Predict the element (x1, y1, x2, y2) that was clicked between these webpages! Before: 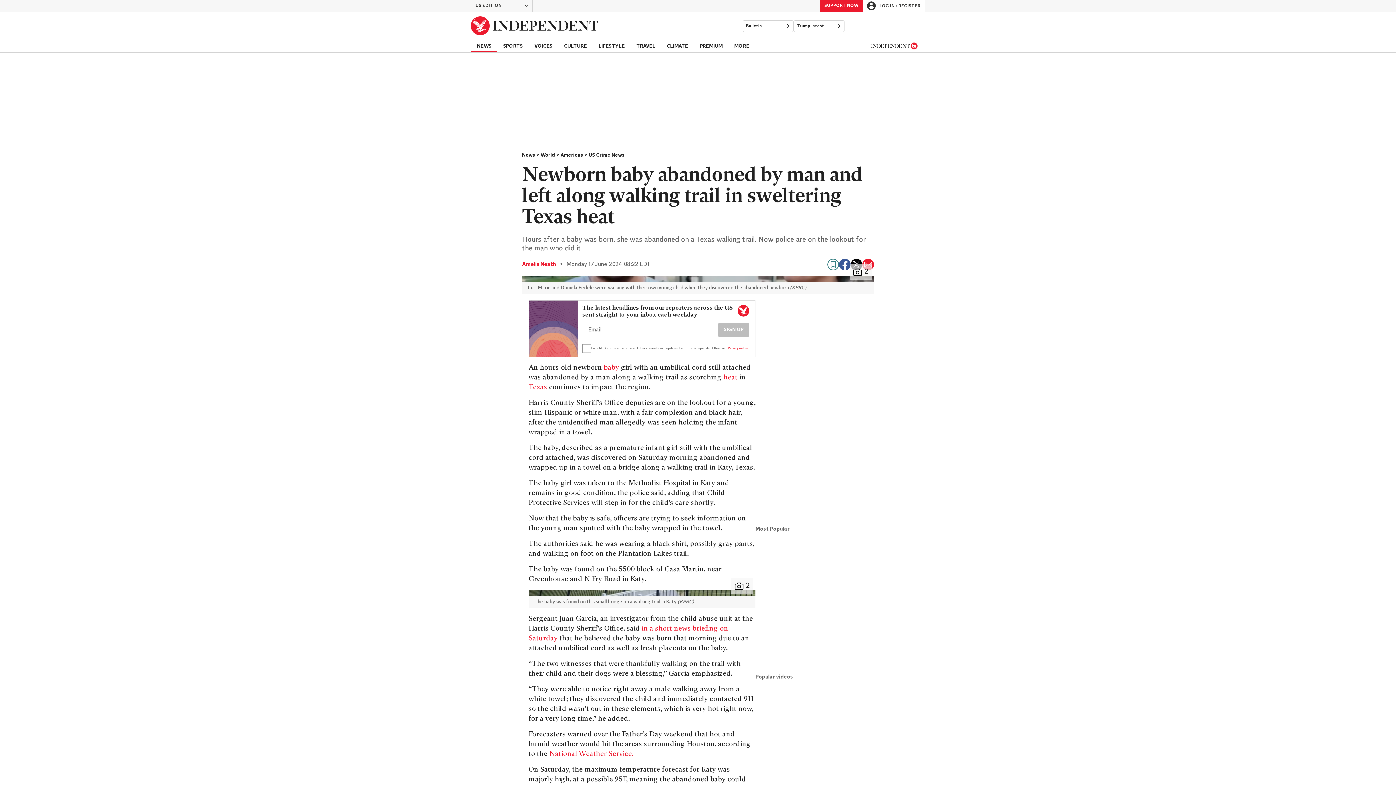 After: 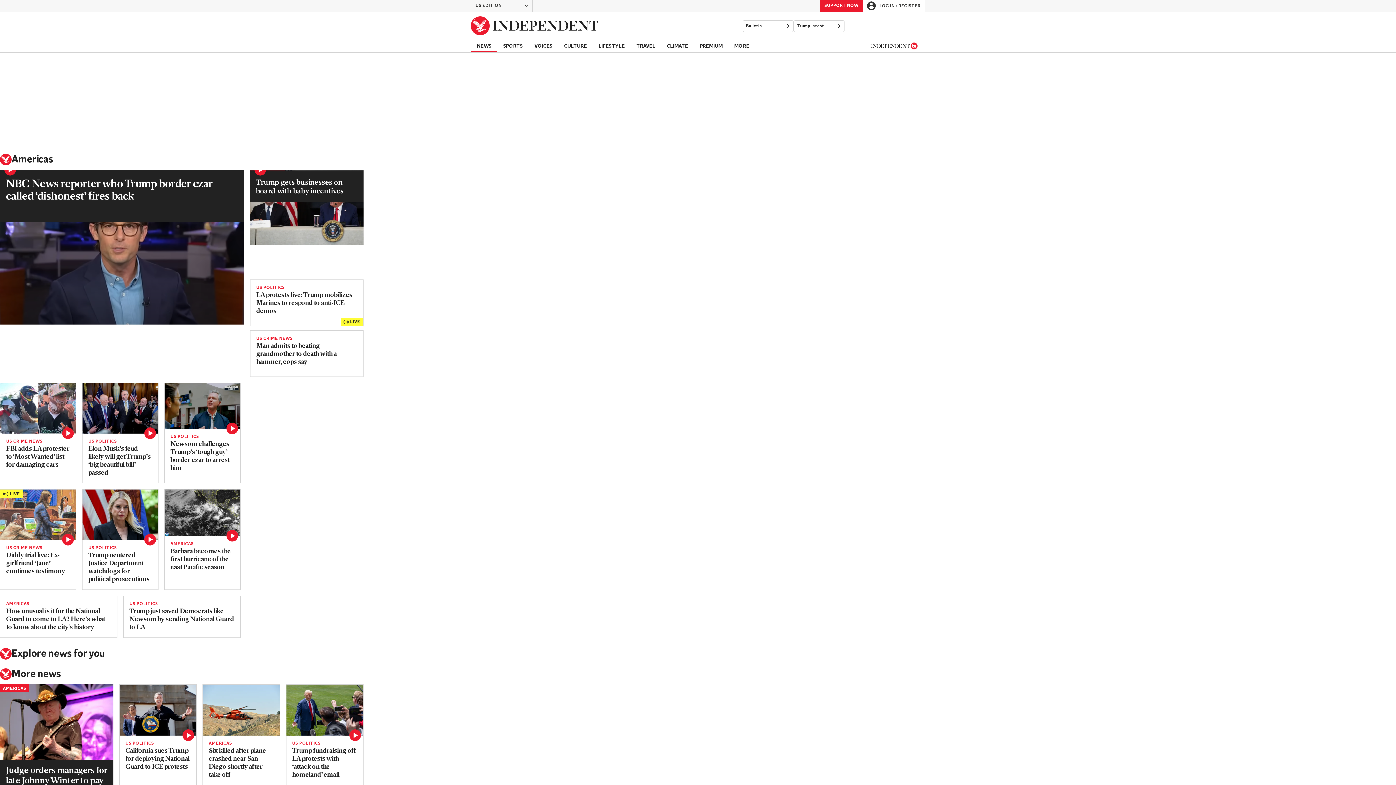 Action: bbox: (560, 152, 588, 158) label: Americas